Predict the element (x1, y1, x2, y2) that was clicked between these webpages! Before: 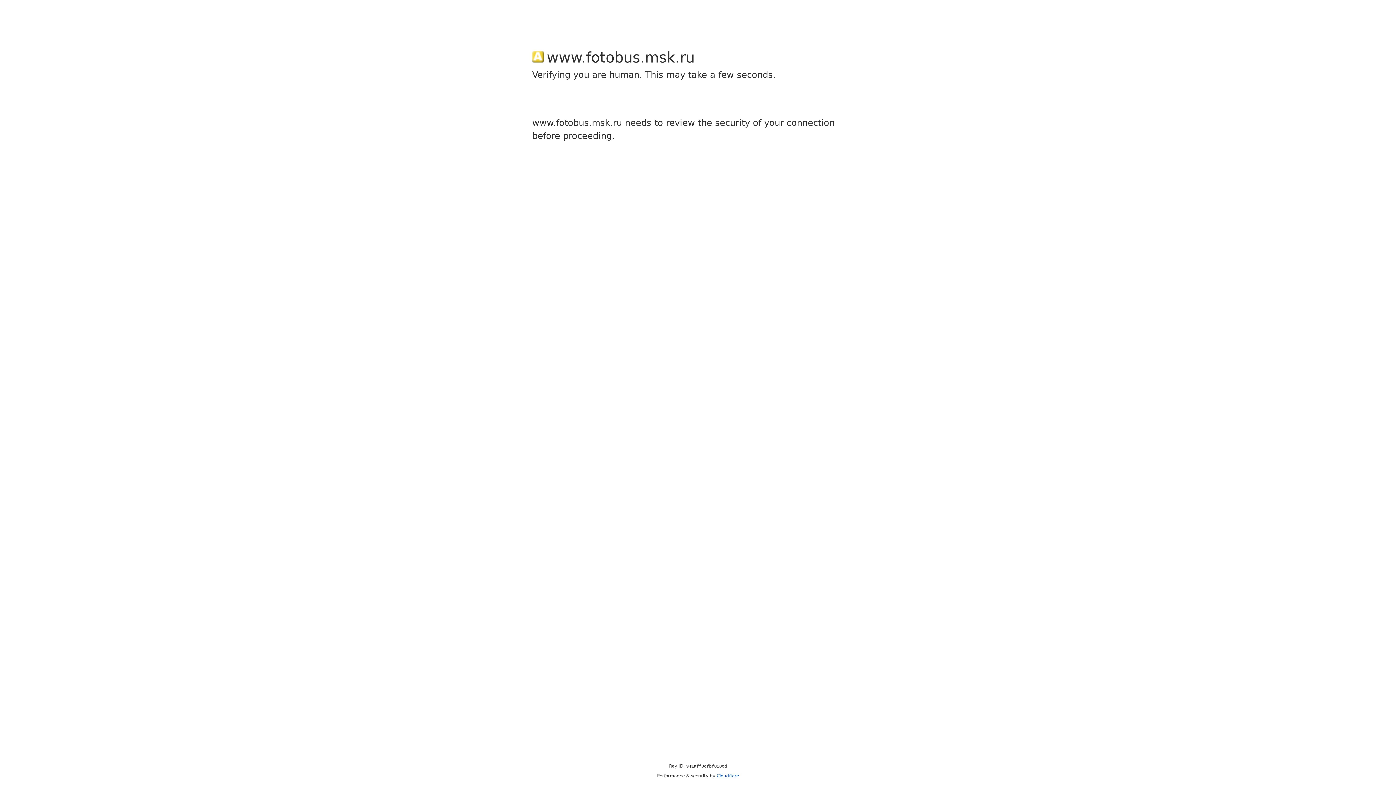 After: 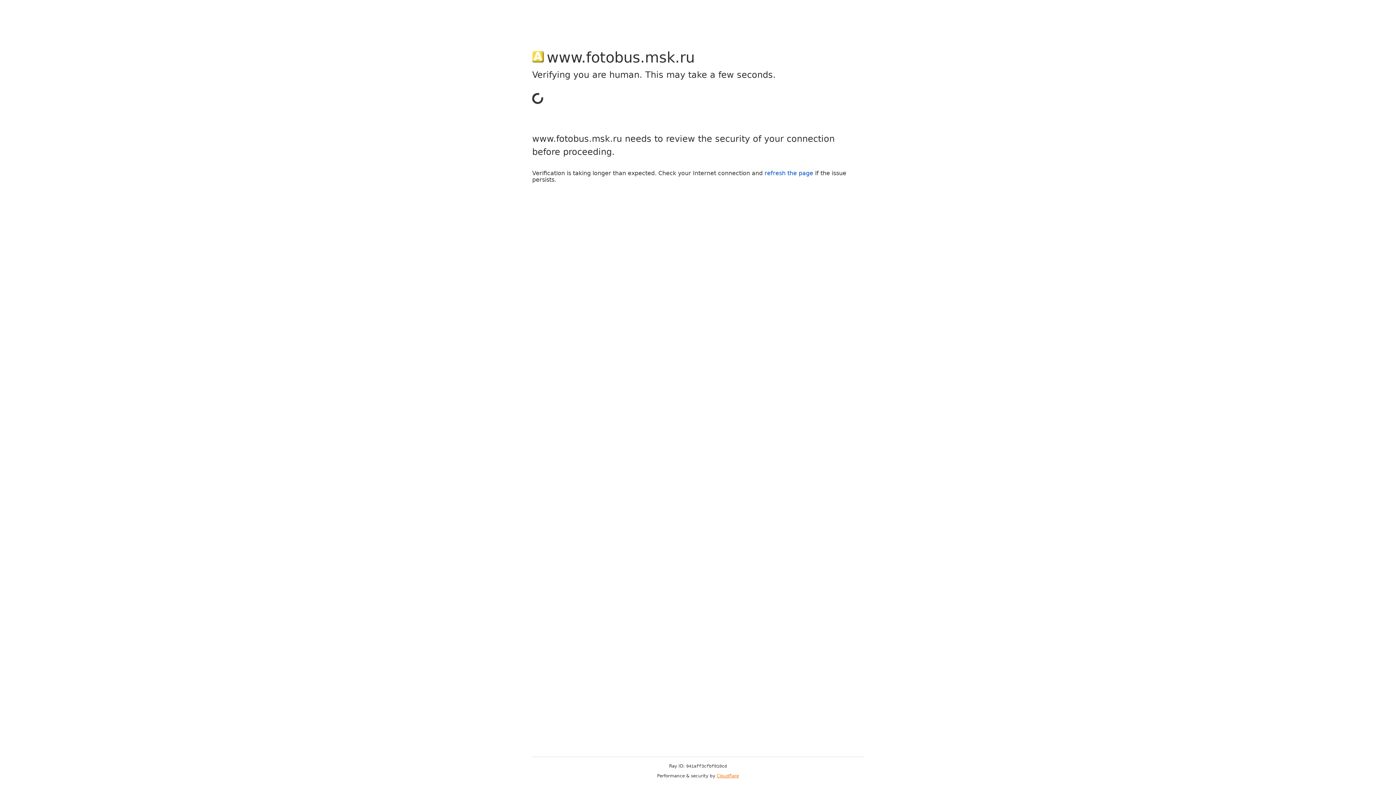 Action: bbox: (716, 773, 739, 778) label: Cloudflare